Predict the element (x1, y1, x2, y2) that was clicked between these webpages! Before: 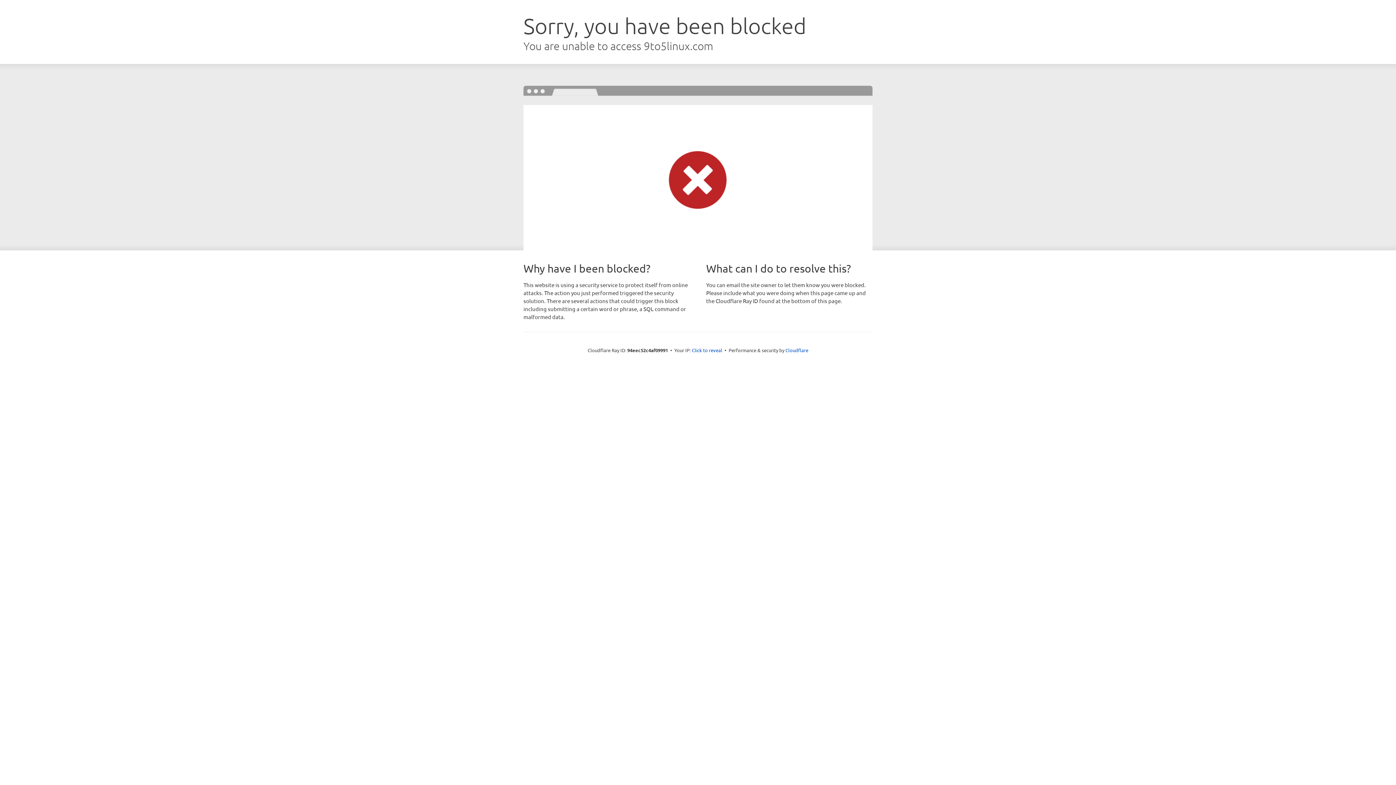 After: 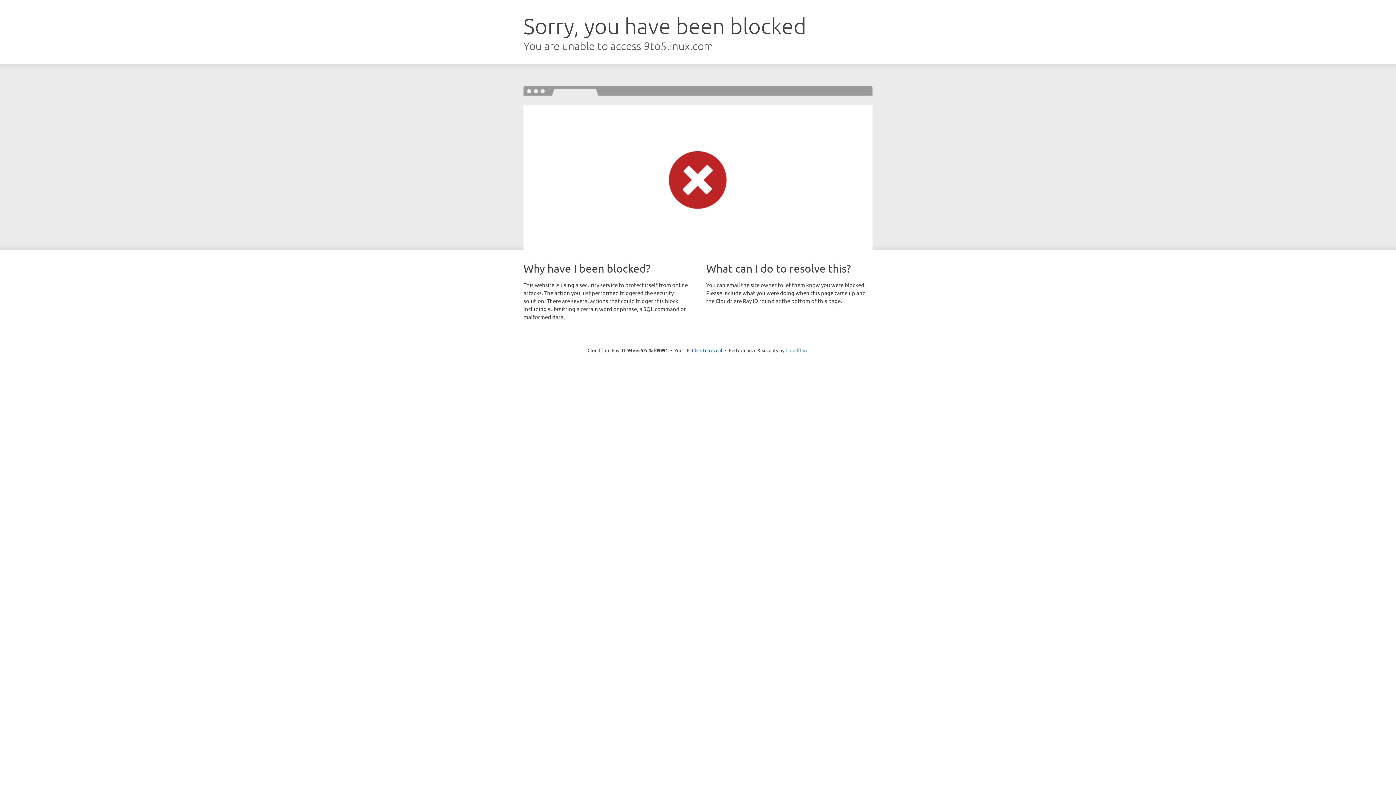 Action: label: Cloudflare bbox: (785, 347, 808, 353)